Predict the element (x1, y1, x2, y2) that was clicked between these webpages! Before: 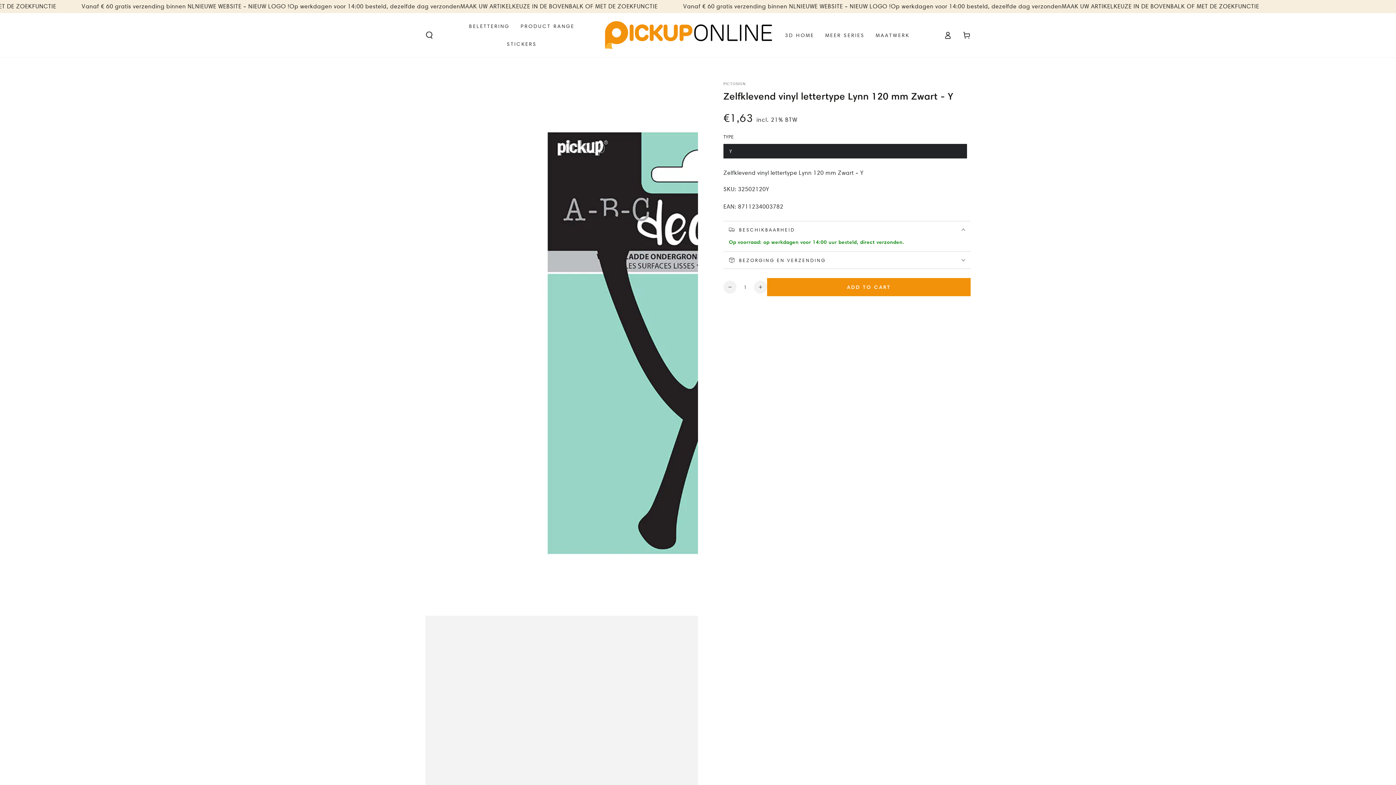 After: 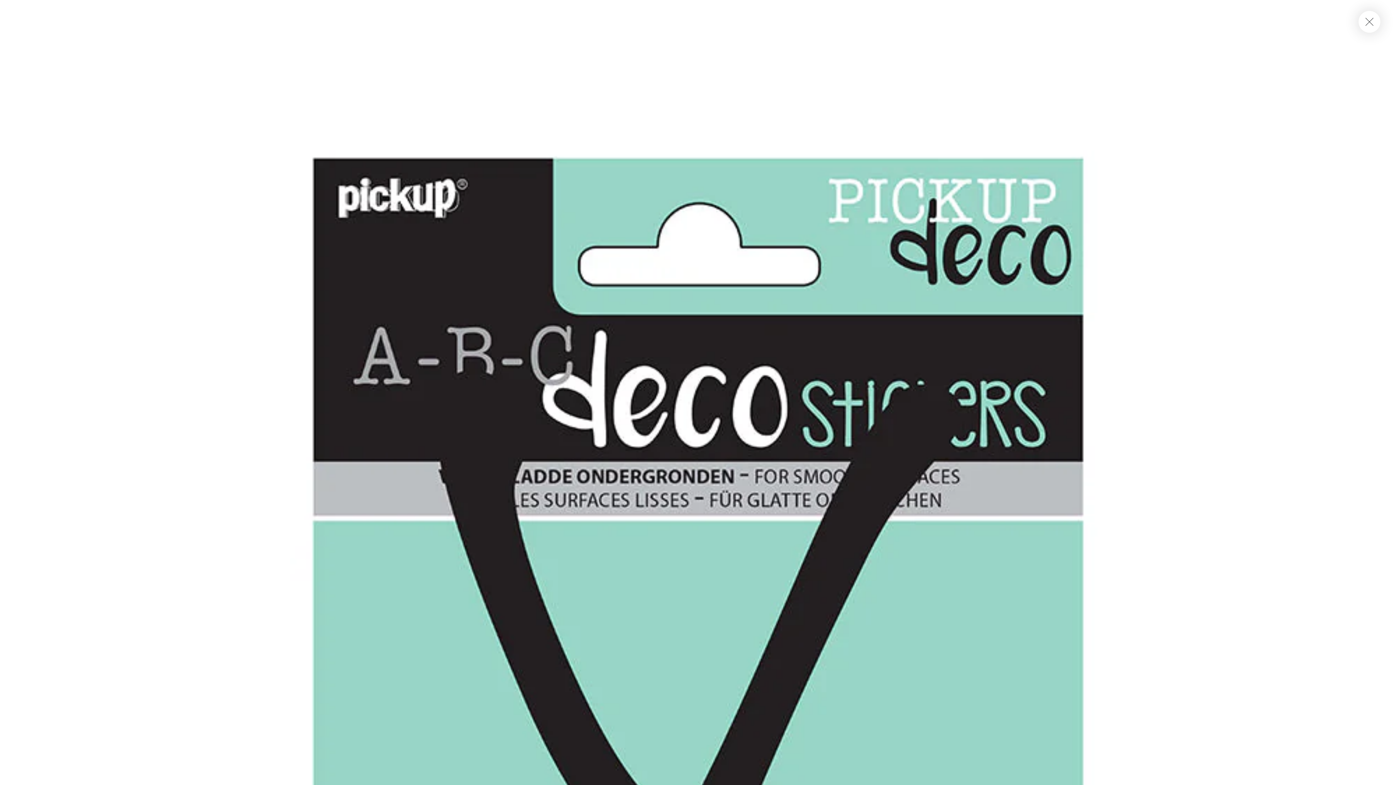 Action: bbox: (425, 70, 698, 892) label: Open media {{ index }} in modal